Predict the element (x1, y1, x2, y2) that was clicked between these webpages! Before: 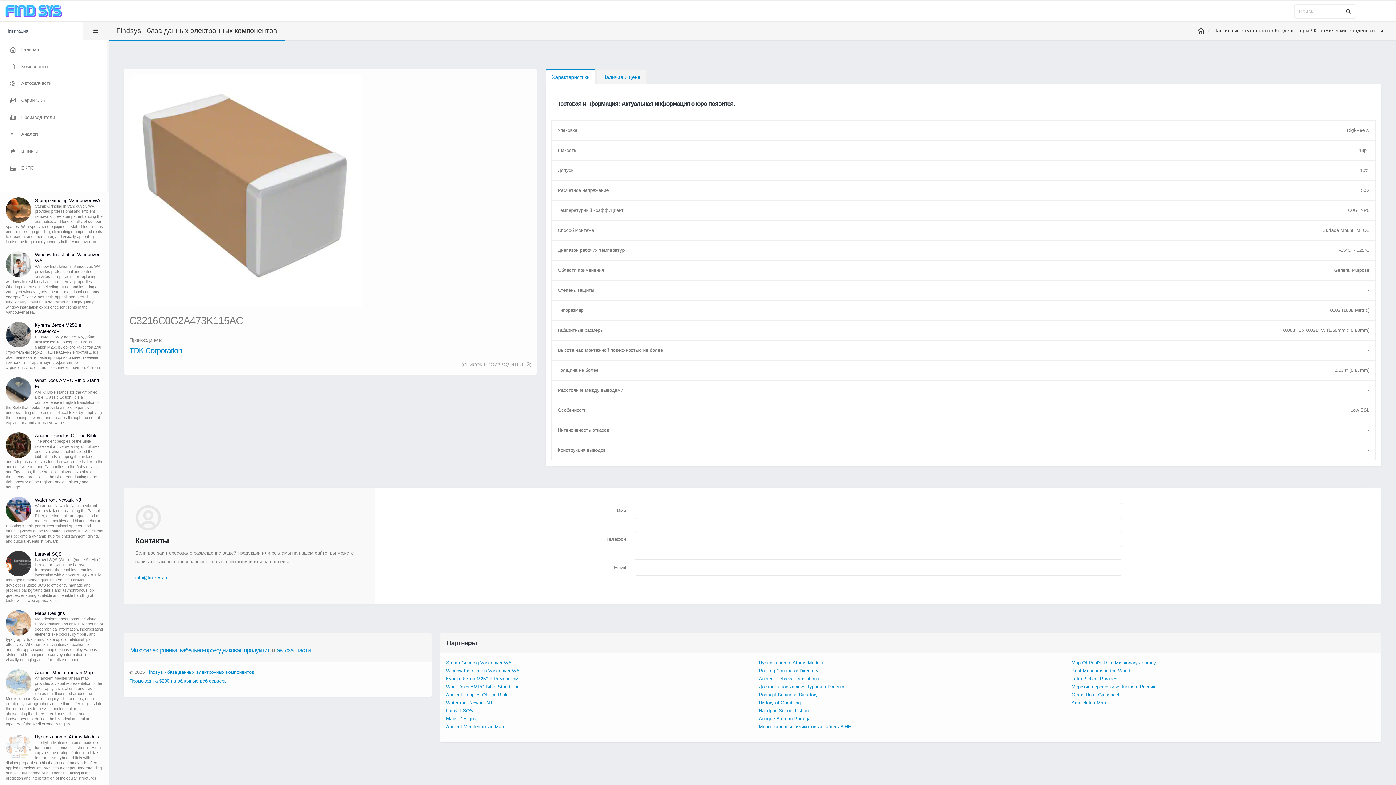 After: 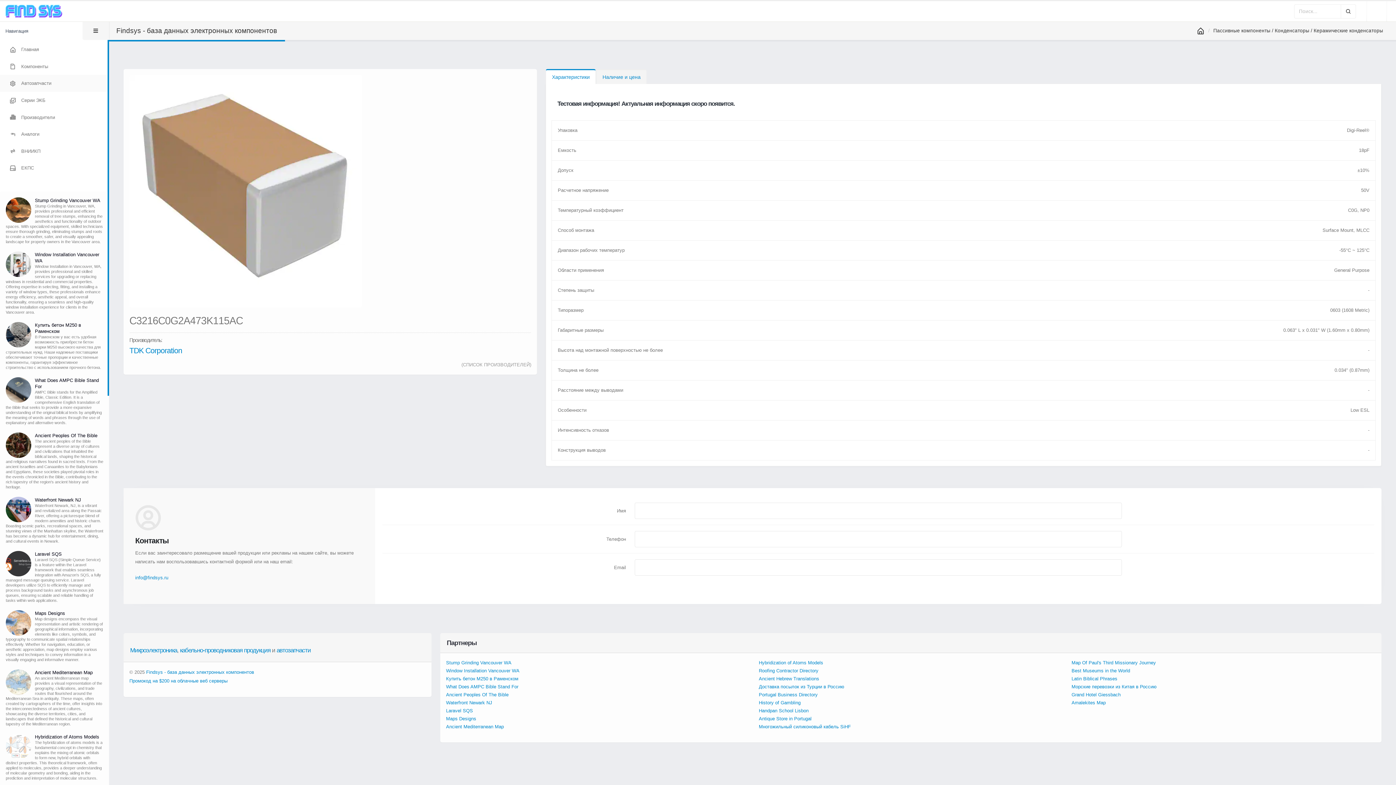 Action: label:  Автозапчасти bbox: (0, 75, 107, 91)